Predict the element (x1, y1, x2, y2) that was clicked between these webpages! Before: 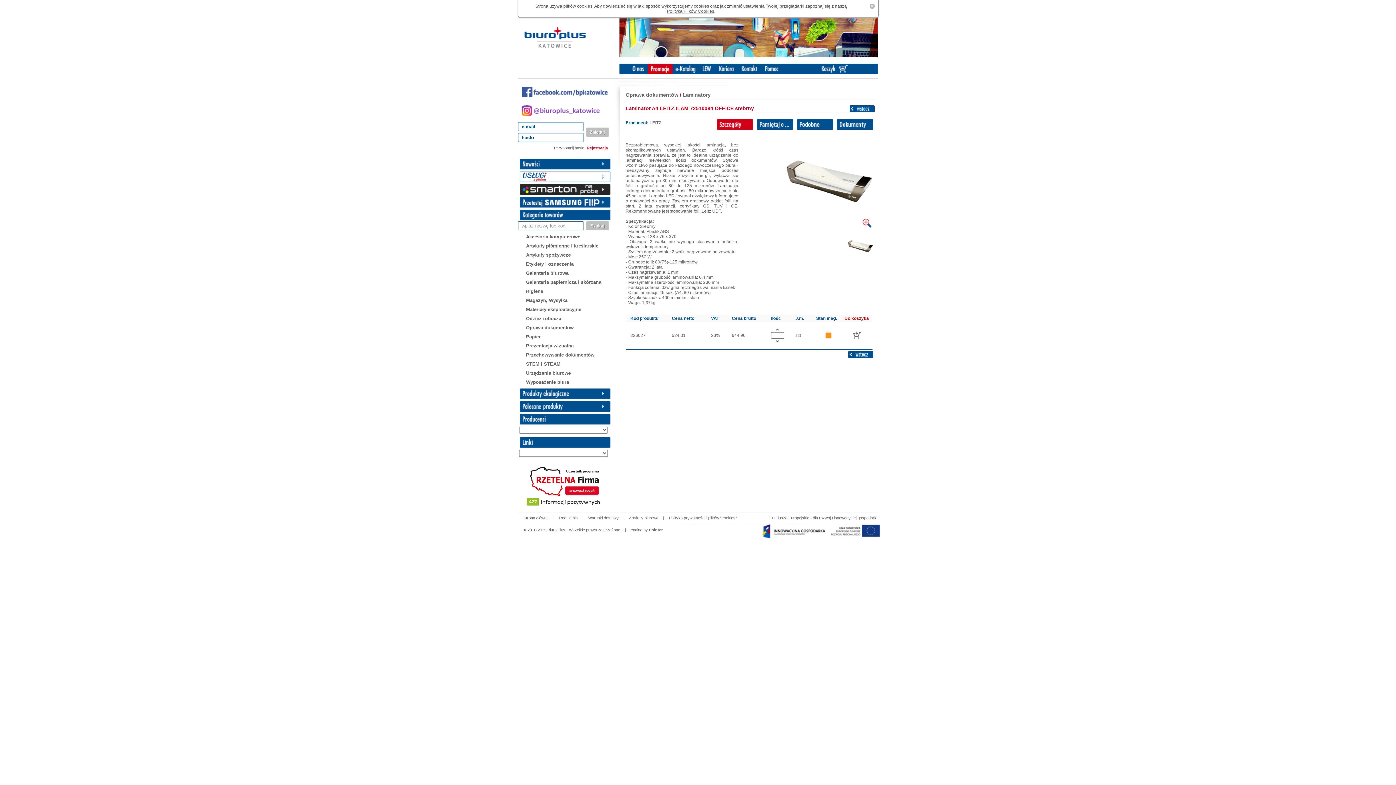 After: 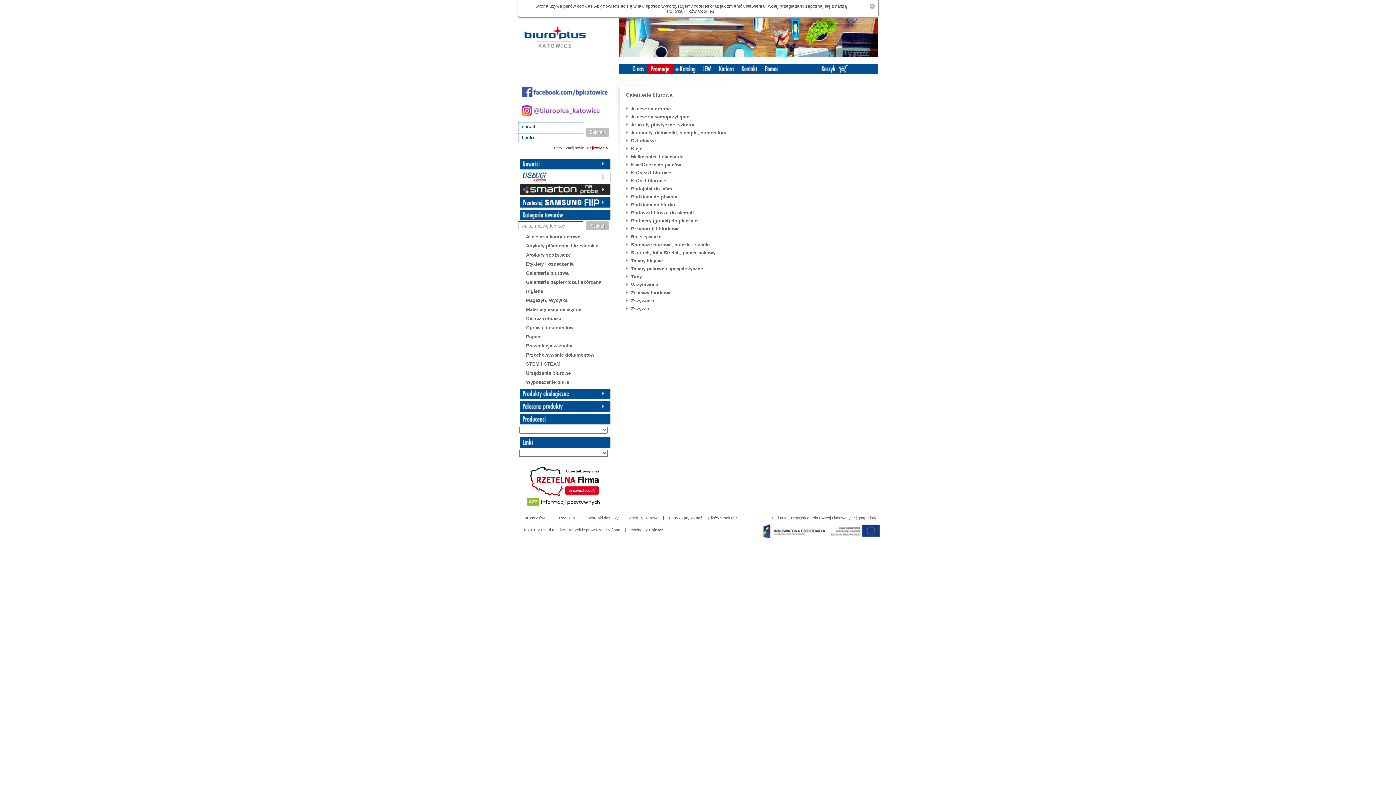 Action: label: Galanteria biurowa bbox: (526, 270, 568, 276)